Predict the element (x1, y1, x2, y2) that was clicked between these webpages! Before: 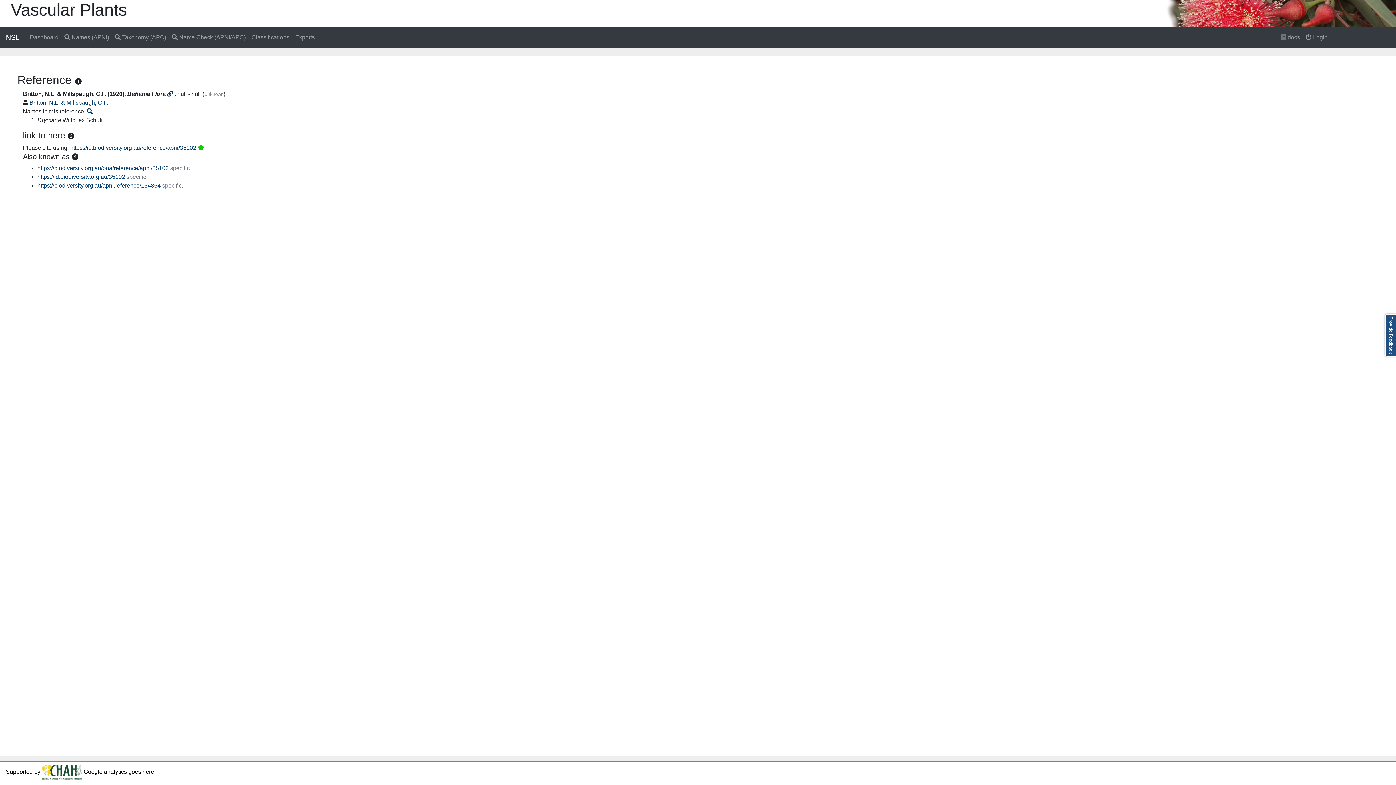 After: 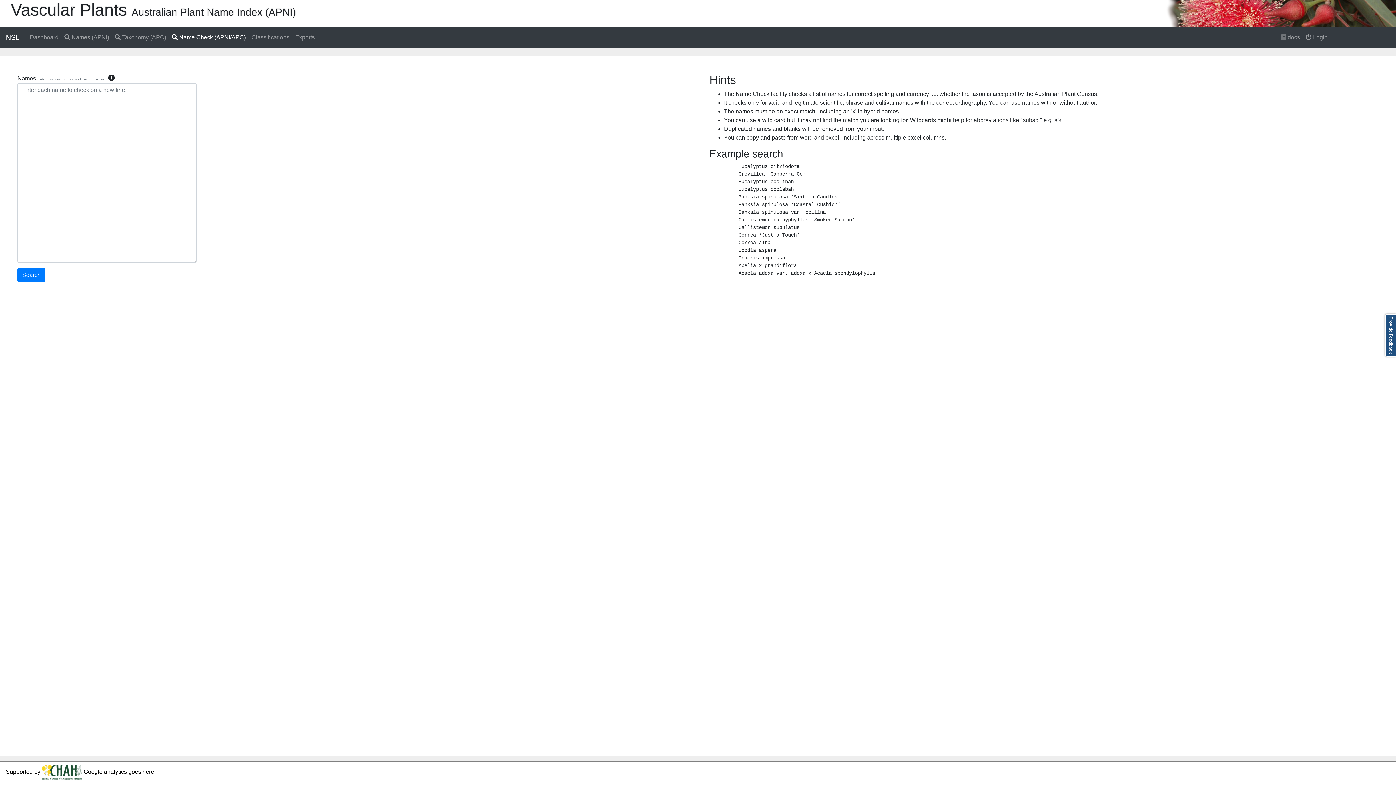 Action: label:  Name Check (APNI/APC) bbox: (169, 30, 248, 44)